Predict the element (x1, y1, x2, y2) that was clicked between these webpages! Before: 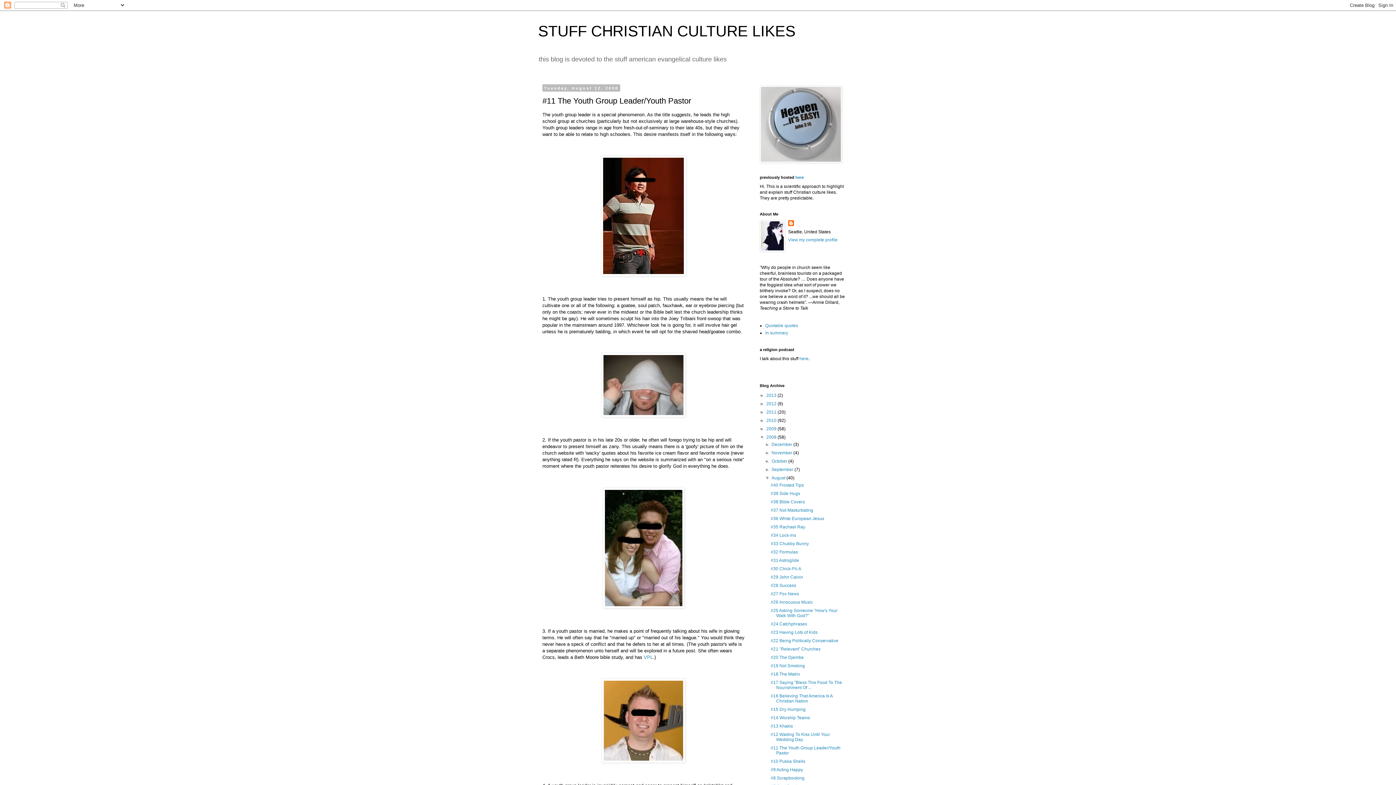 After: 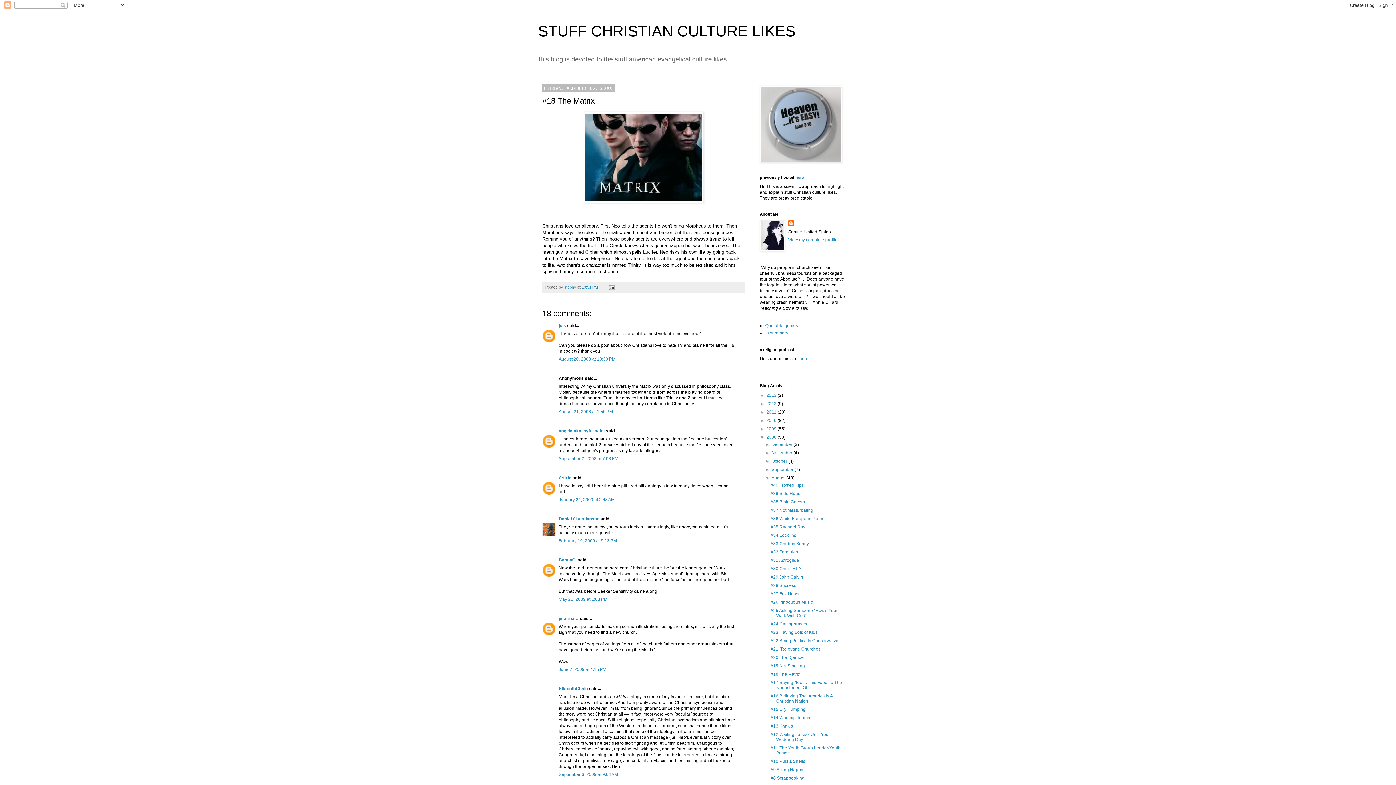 Action: bbox: (770, 672, 800, 677) label: #18 The Matrix